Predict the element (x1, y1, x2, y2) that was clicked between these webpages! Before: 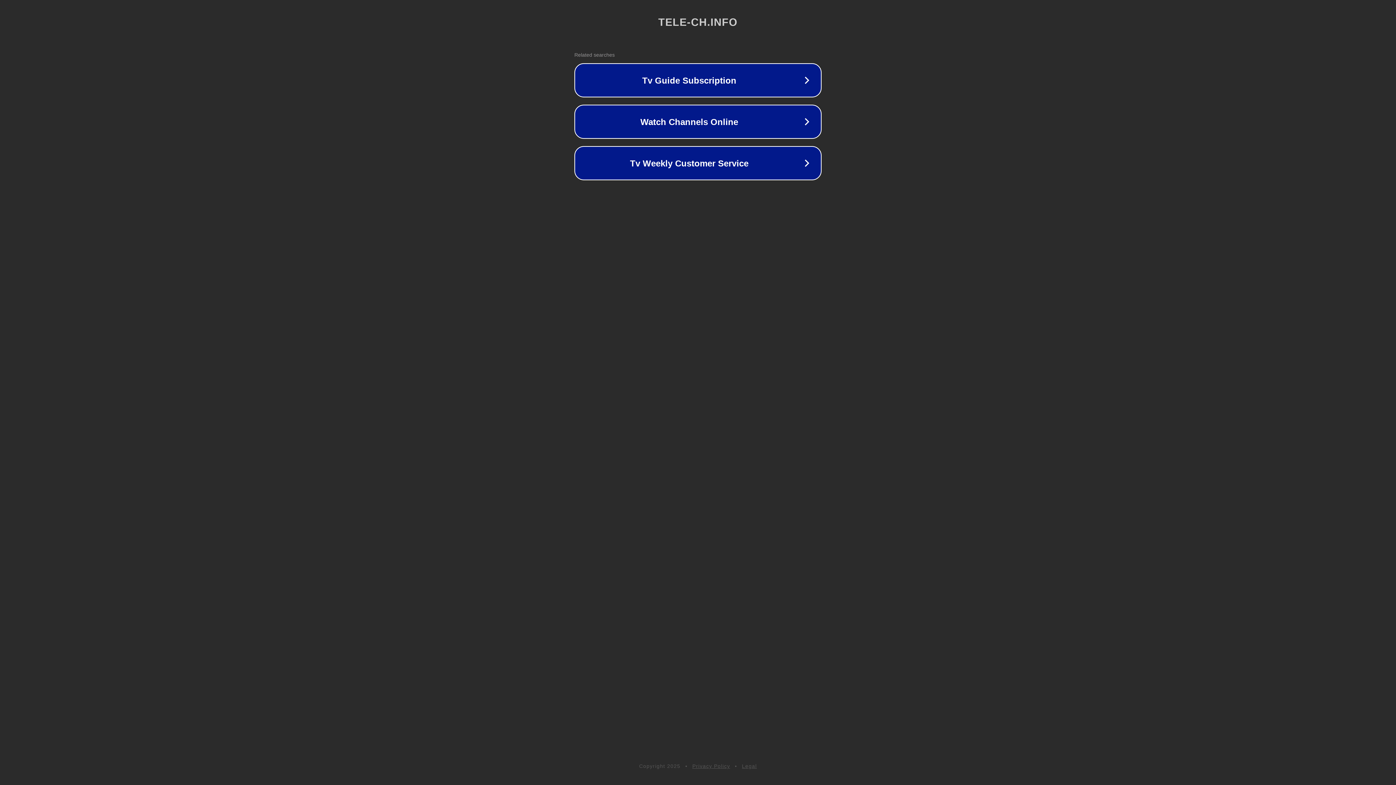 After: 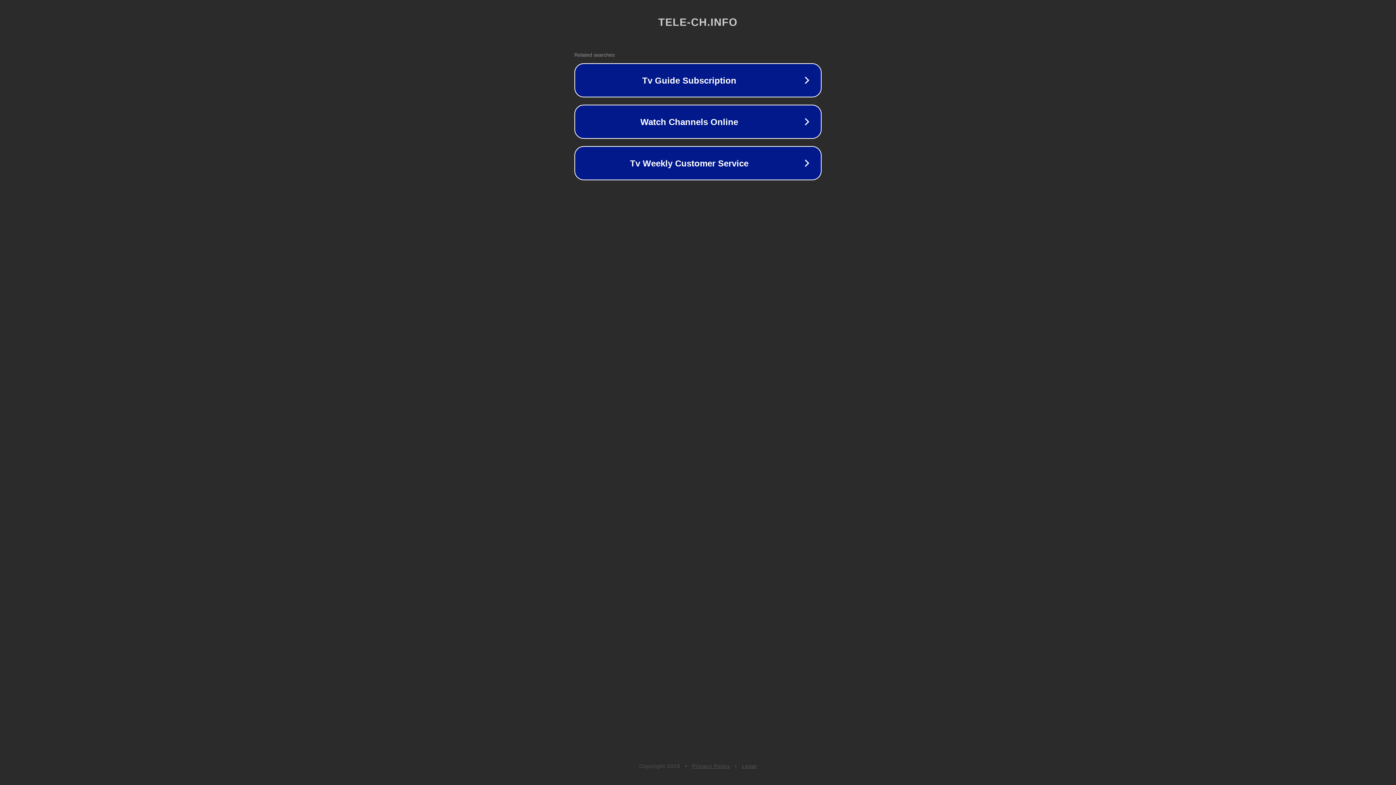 Action: label: Legal bbox: (742, 763, 757, 769)